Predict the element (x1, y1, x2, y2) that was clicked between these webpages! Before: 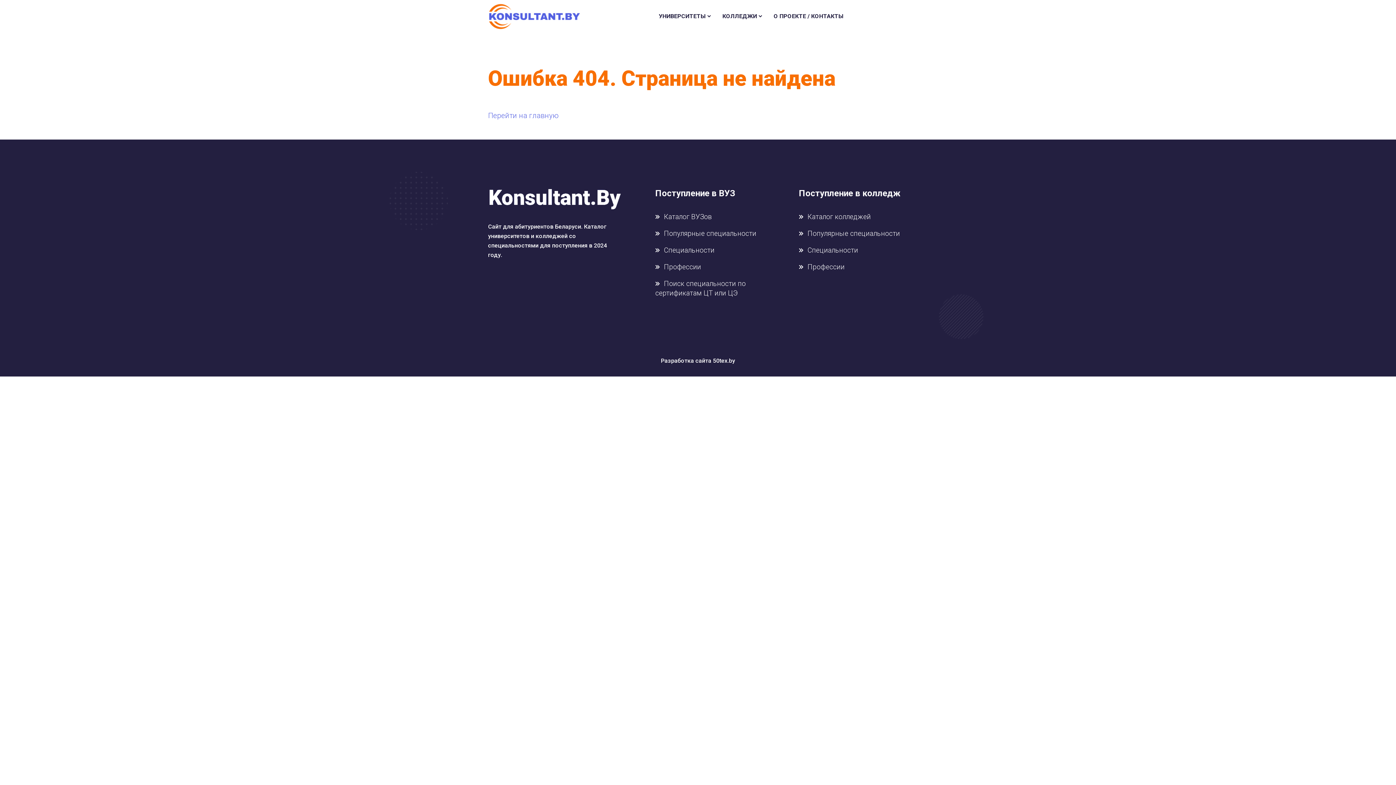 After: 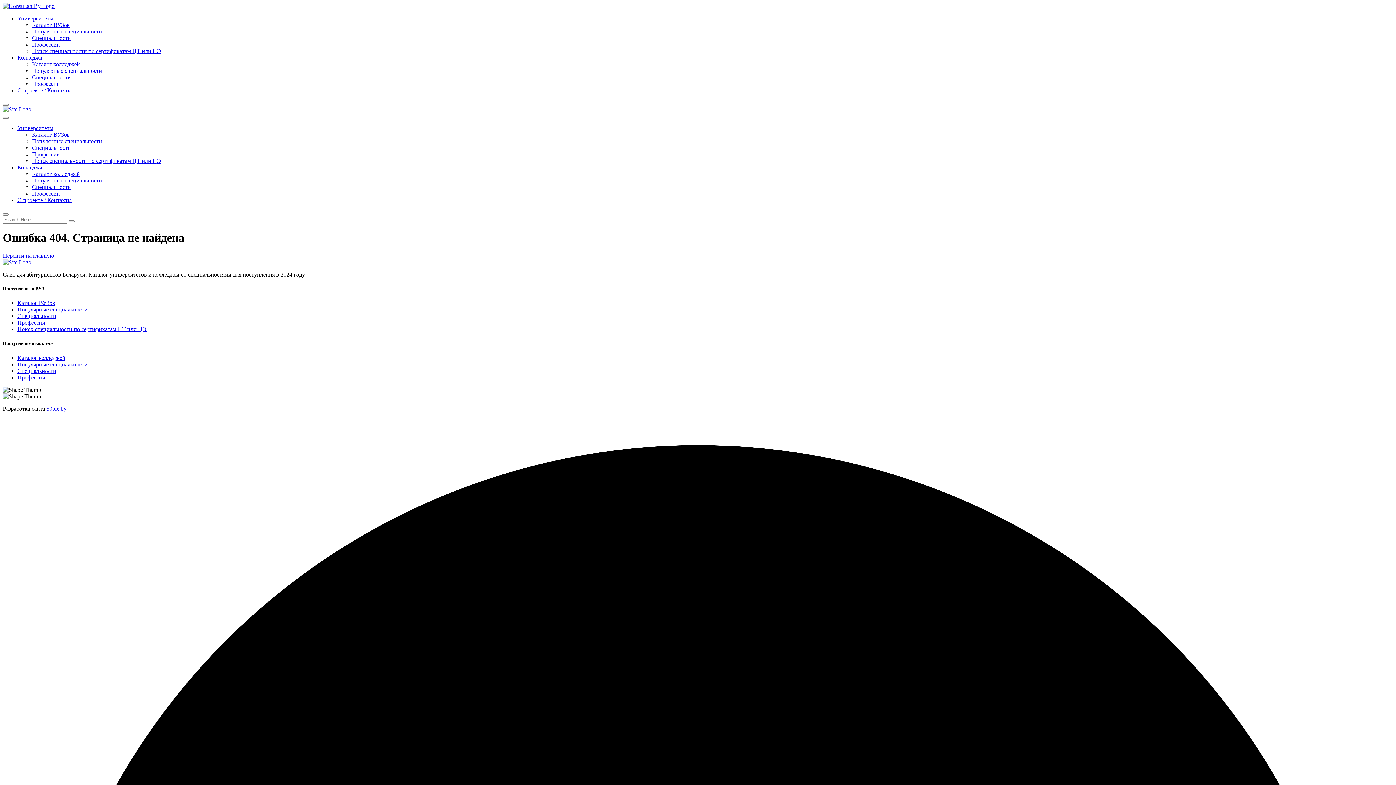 Action: label: О ПРОЕКТЕ / КОНТАКТЫ bbox: (765, 1, 852, 30)